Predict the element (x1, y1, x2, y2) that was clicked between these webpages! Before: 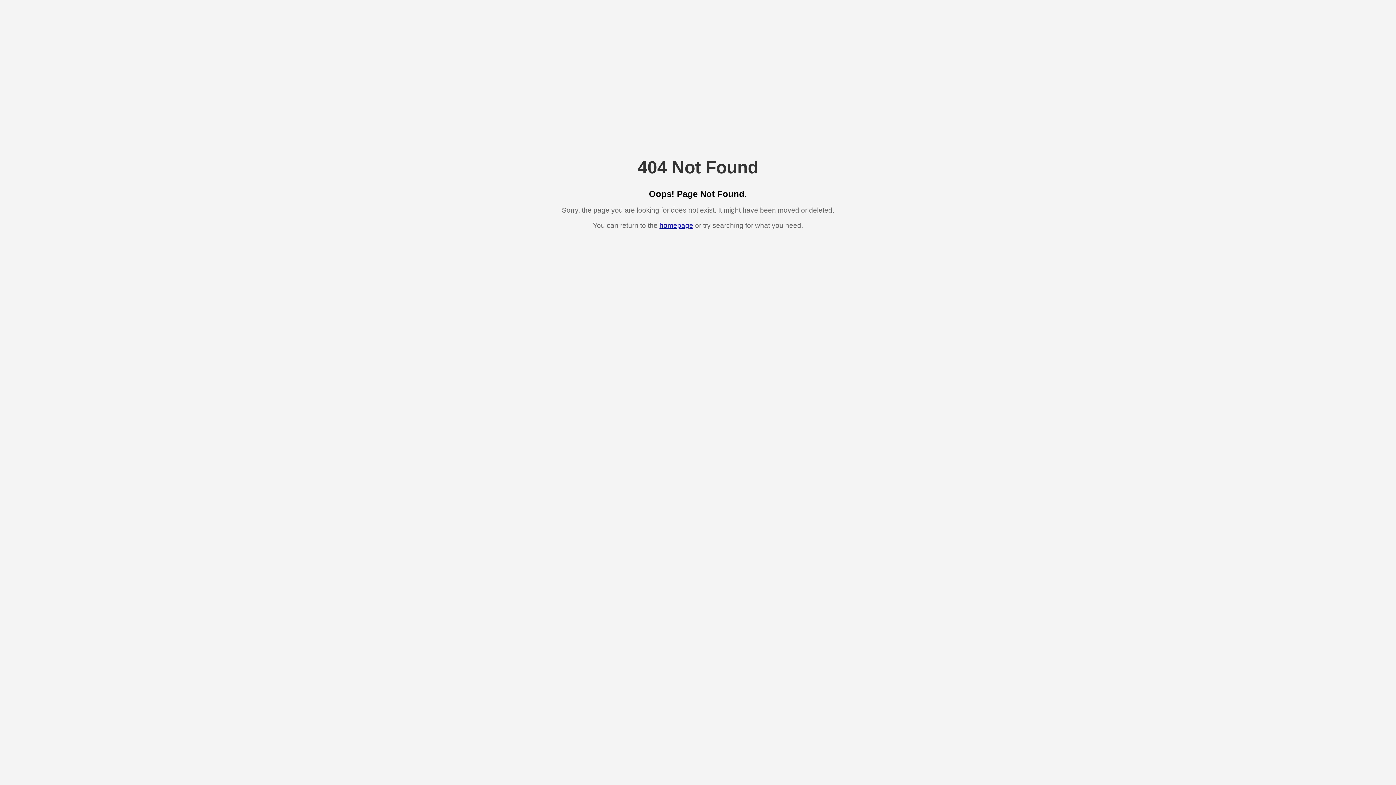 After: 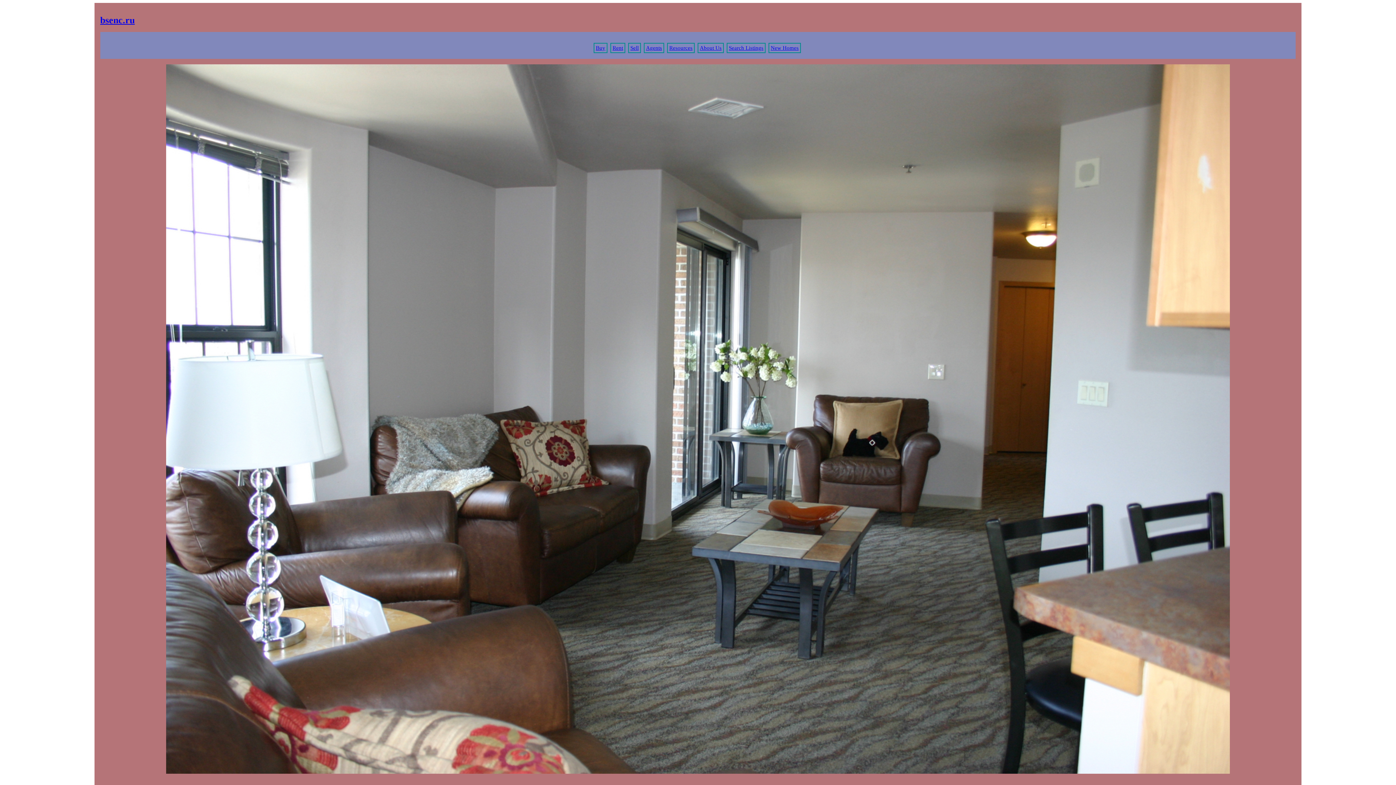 Action: bbox: (659, 221, 693, 229) label: homepage